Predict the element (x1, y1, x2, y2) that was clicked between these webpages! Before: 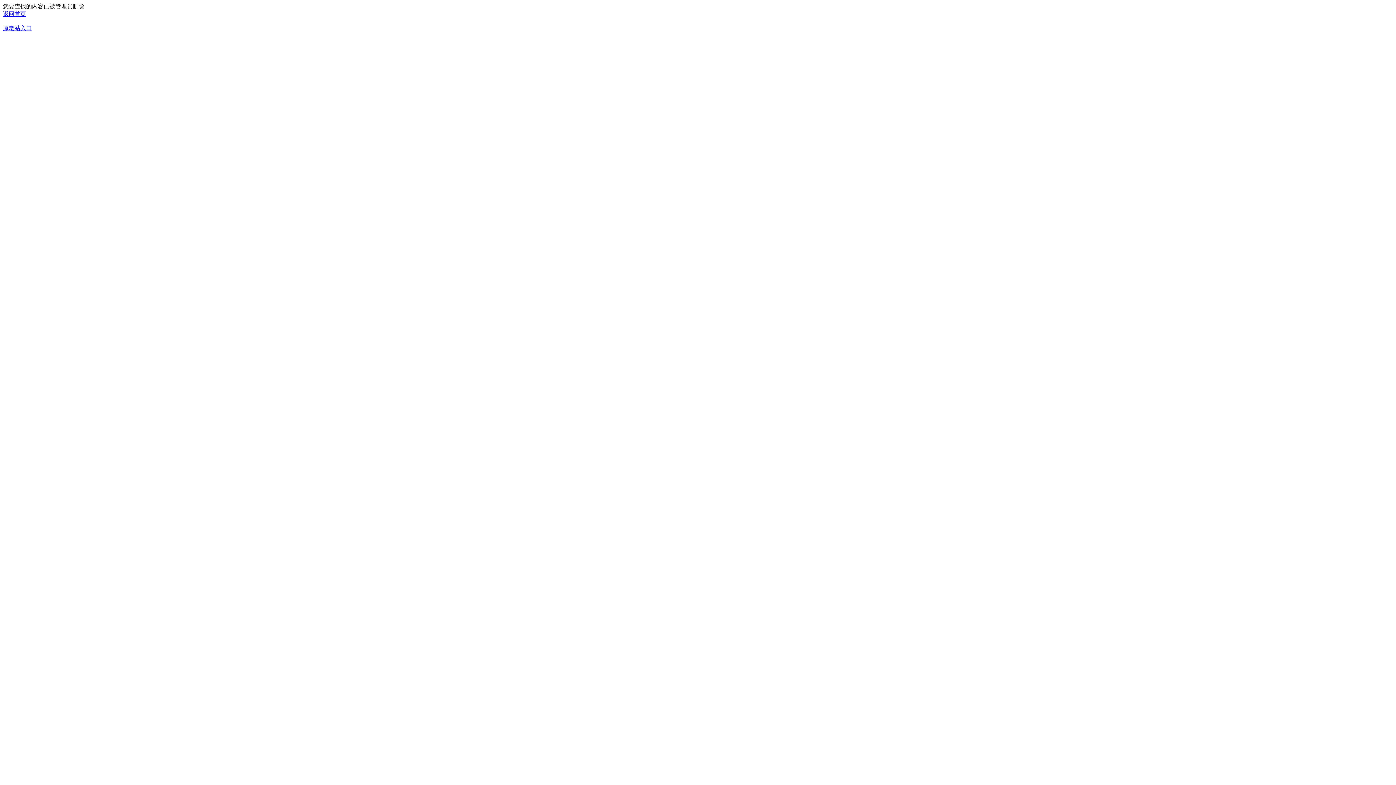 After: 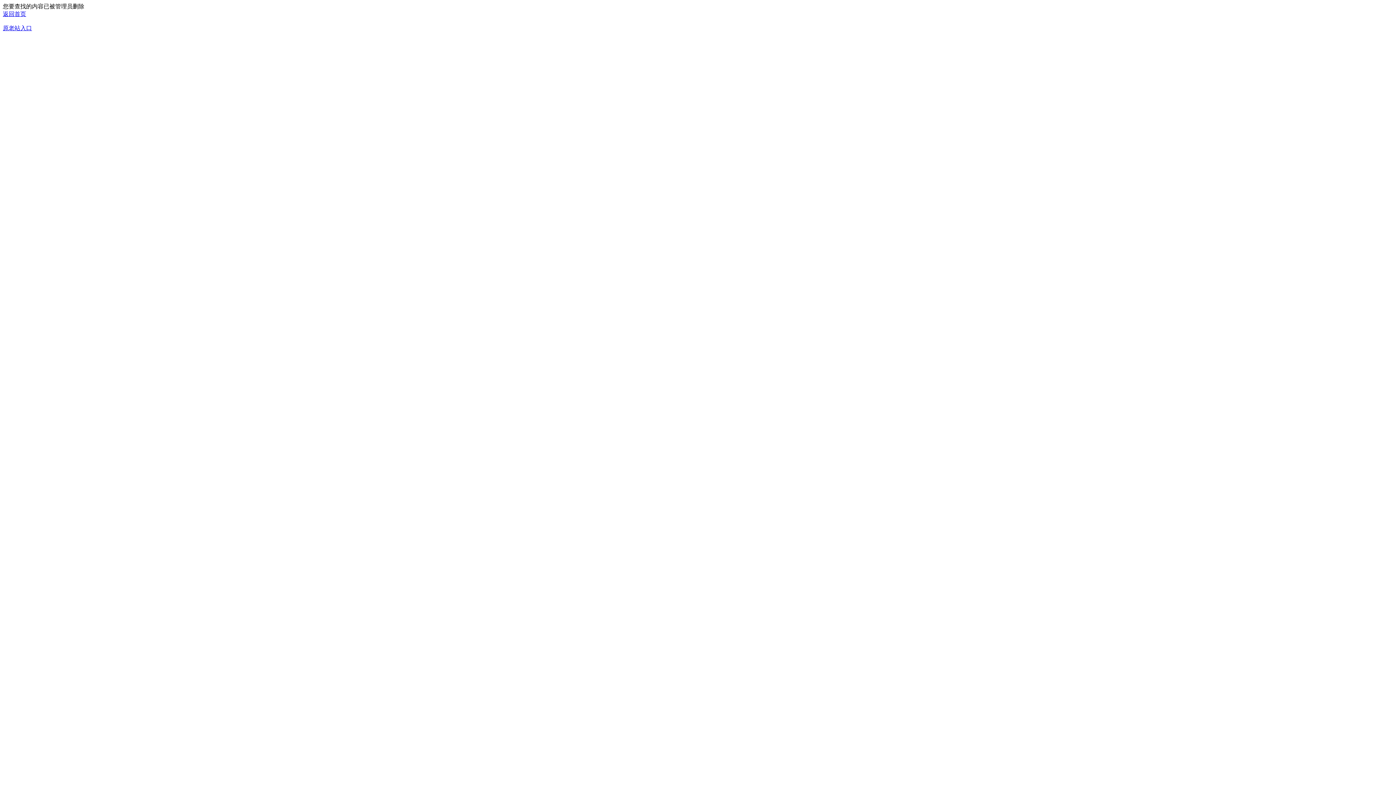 Action: bbox: (2, 25, 32, 31) label: 原老站入口